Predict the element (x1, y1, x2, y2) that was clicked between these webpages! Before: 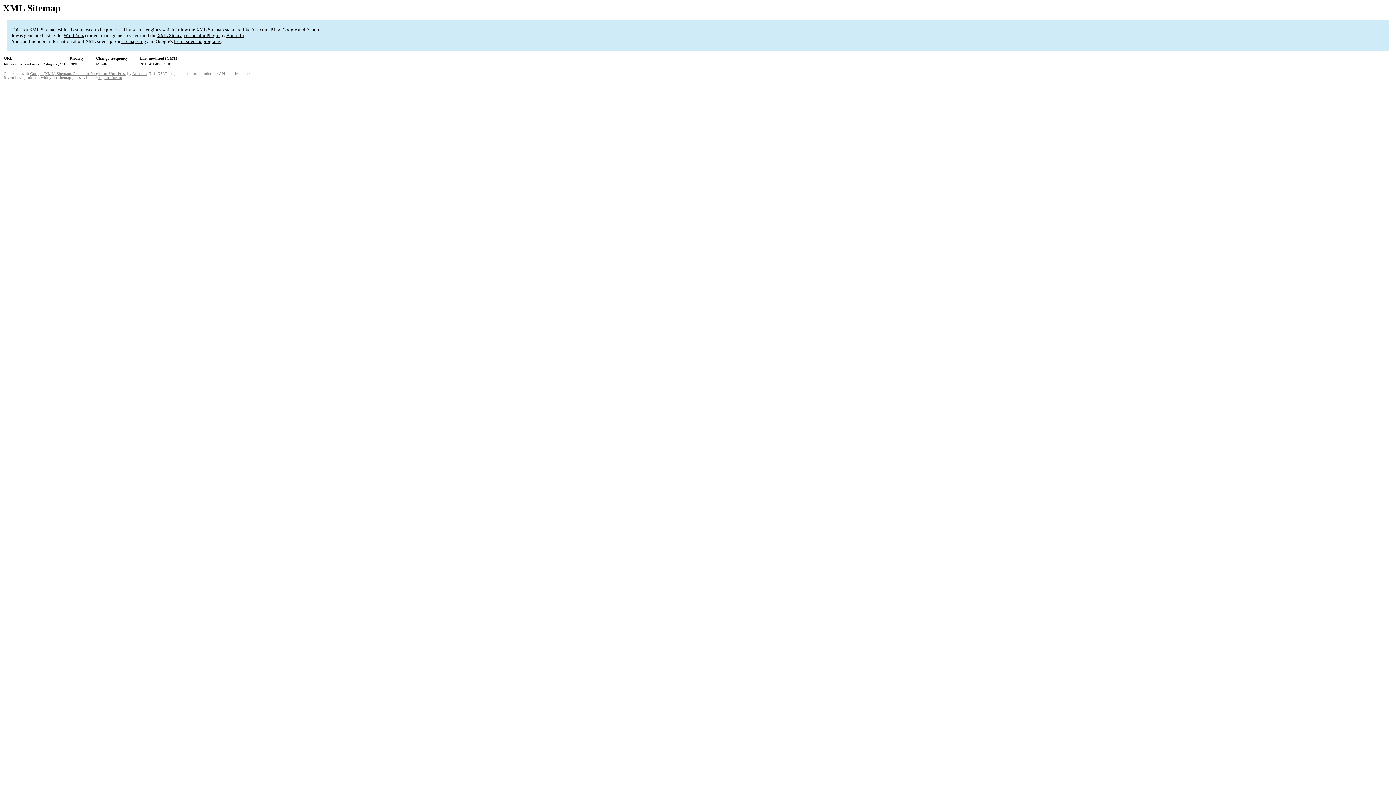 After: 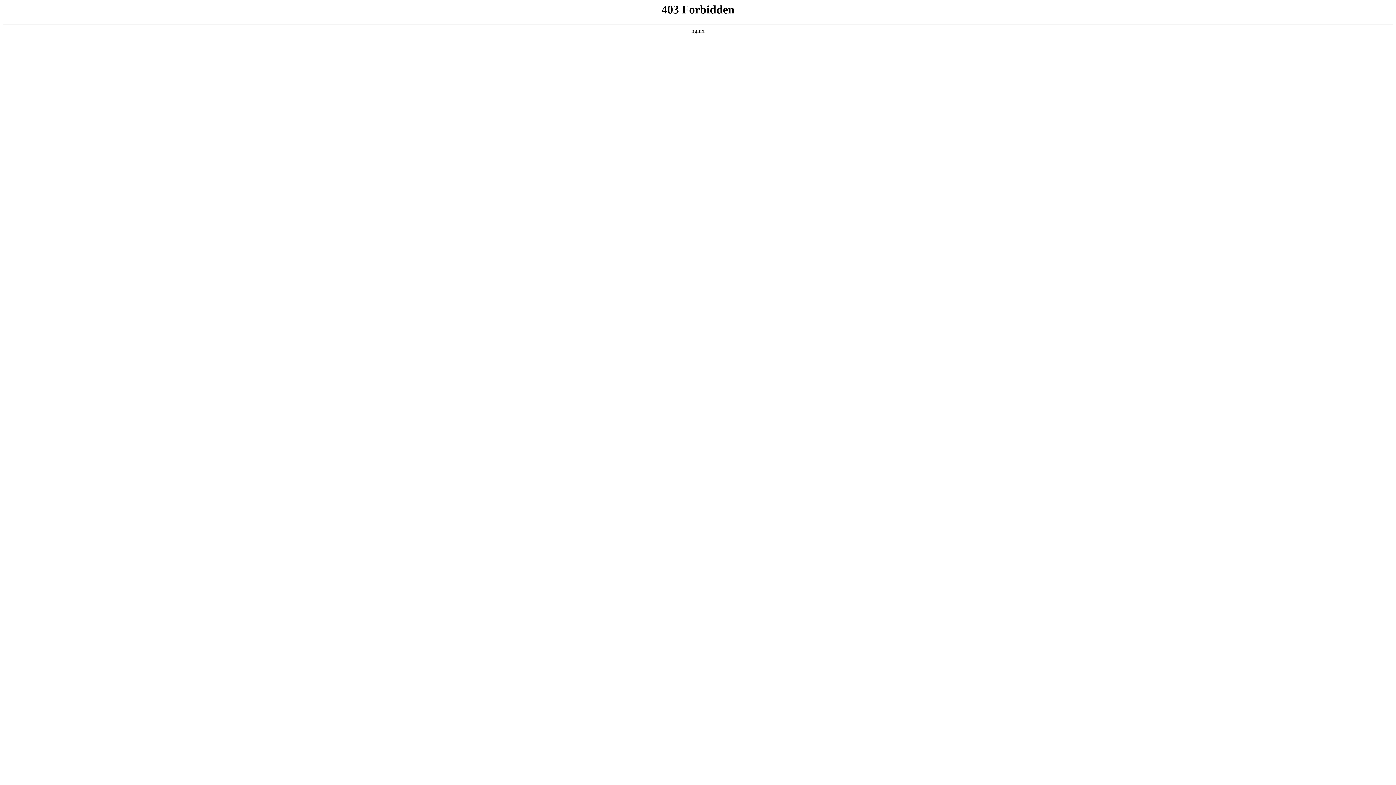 Action: bbox: (63, 32, 84, 38) label: WordPress